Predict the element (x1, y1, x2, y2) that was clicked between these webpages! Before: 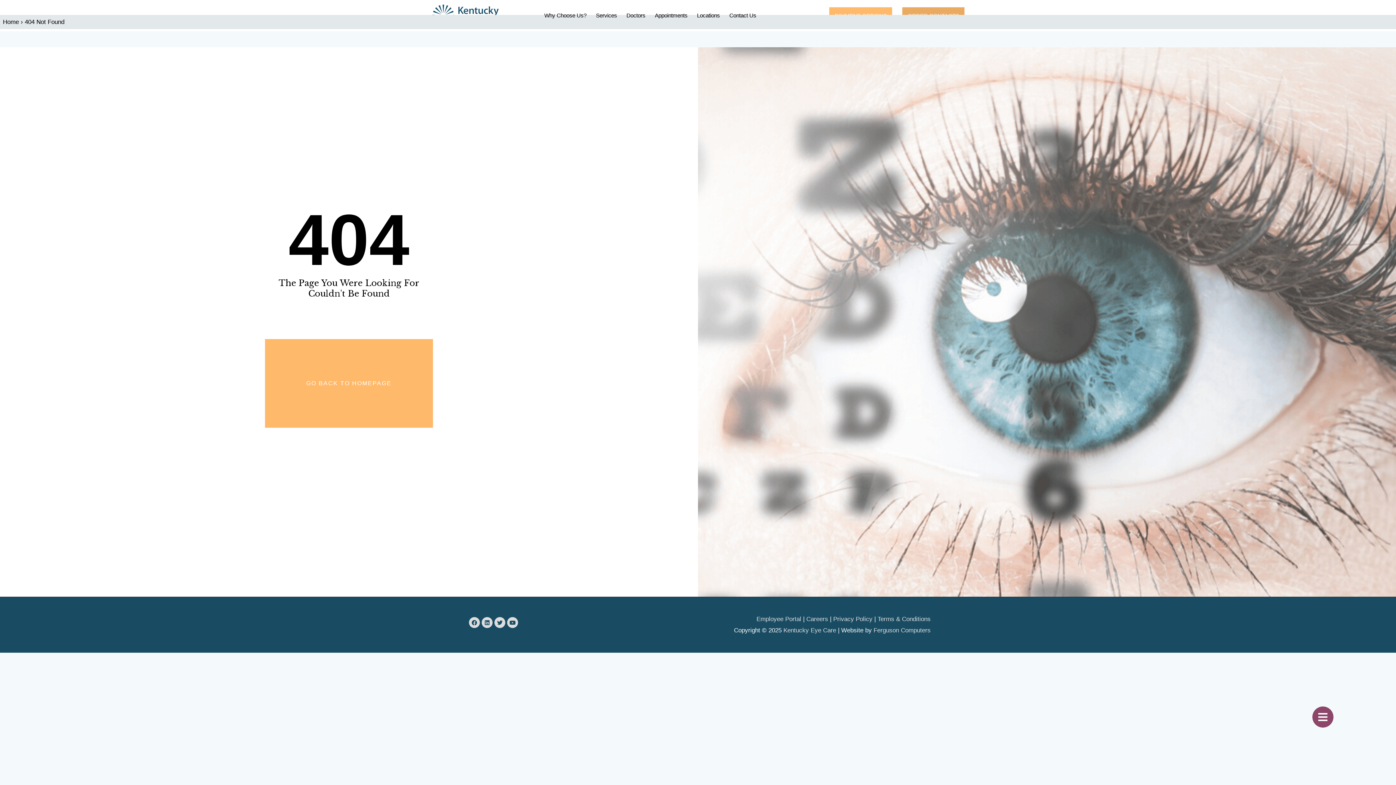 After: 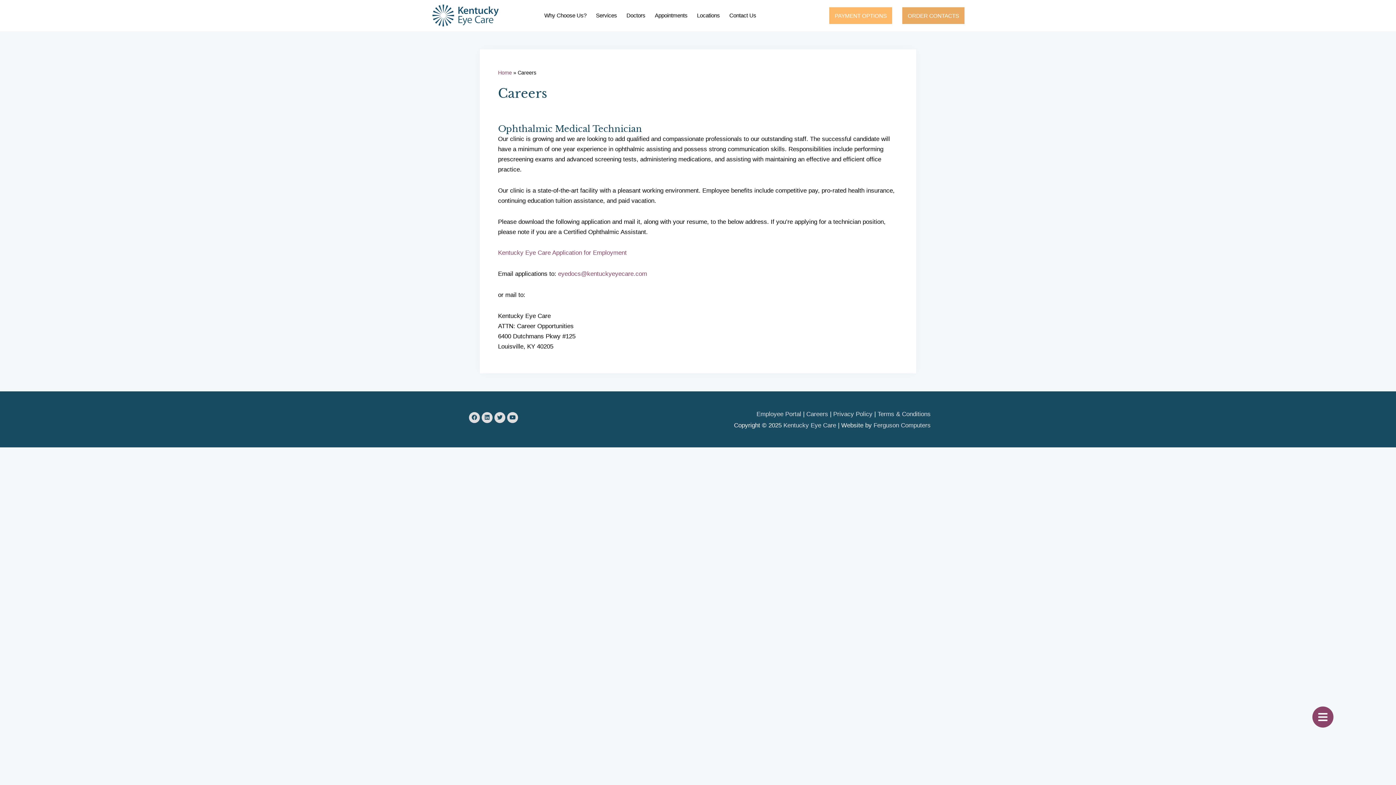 Action: bbox: (806, 616, 828, 623) label: Careers